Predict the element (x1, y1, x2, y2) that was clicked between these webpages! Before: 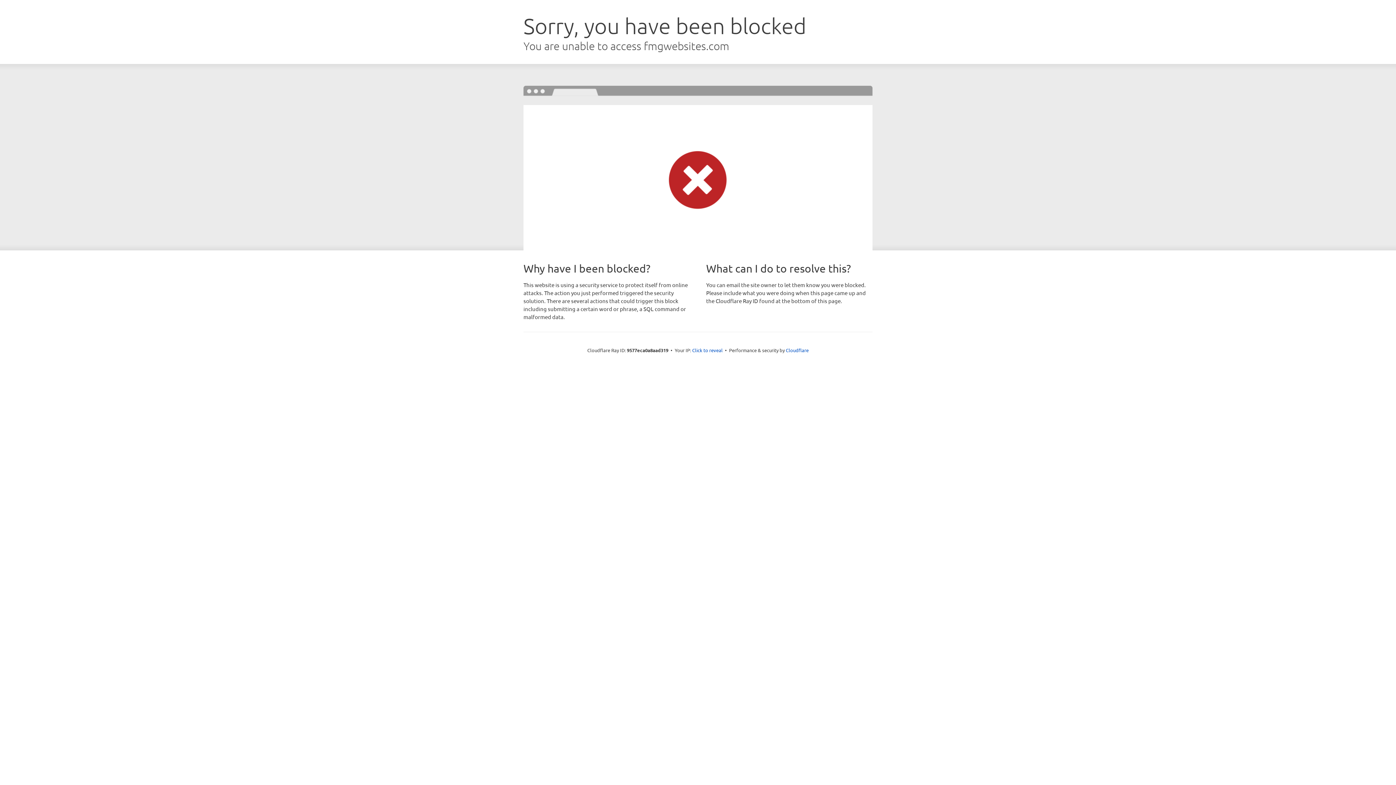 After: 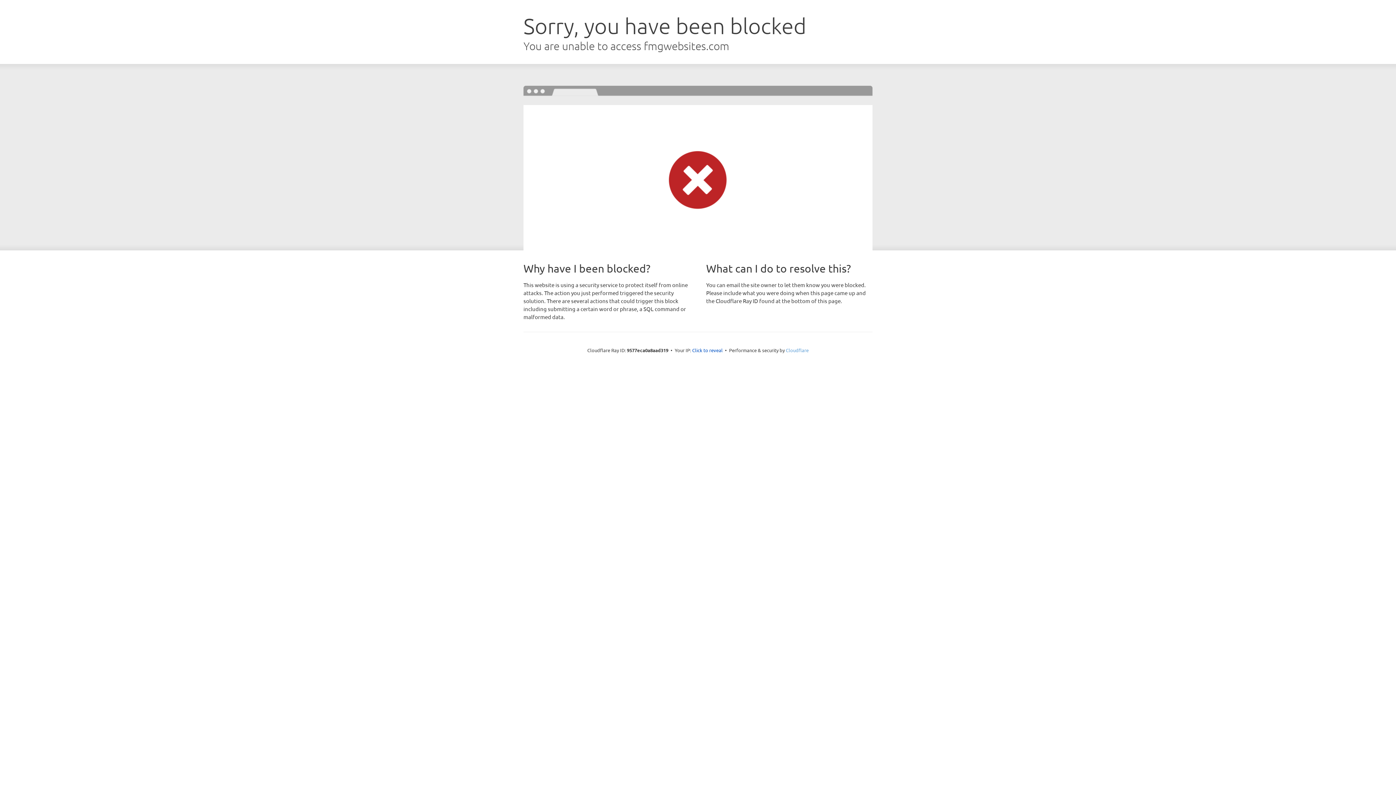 Action: bbox: (786, 347, 808, 353) label: Cloudflare